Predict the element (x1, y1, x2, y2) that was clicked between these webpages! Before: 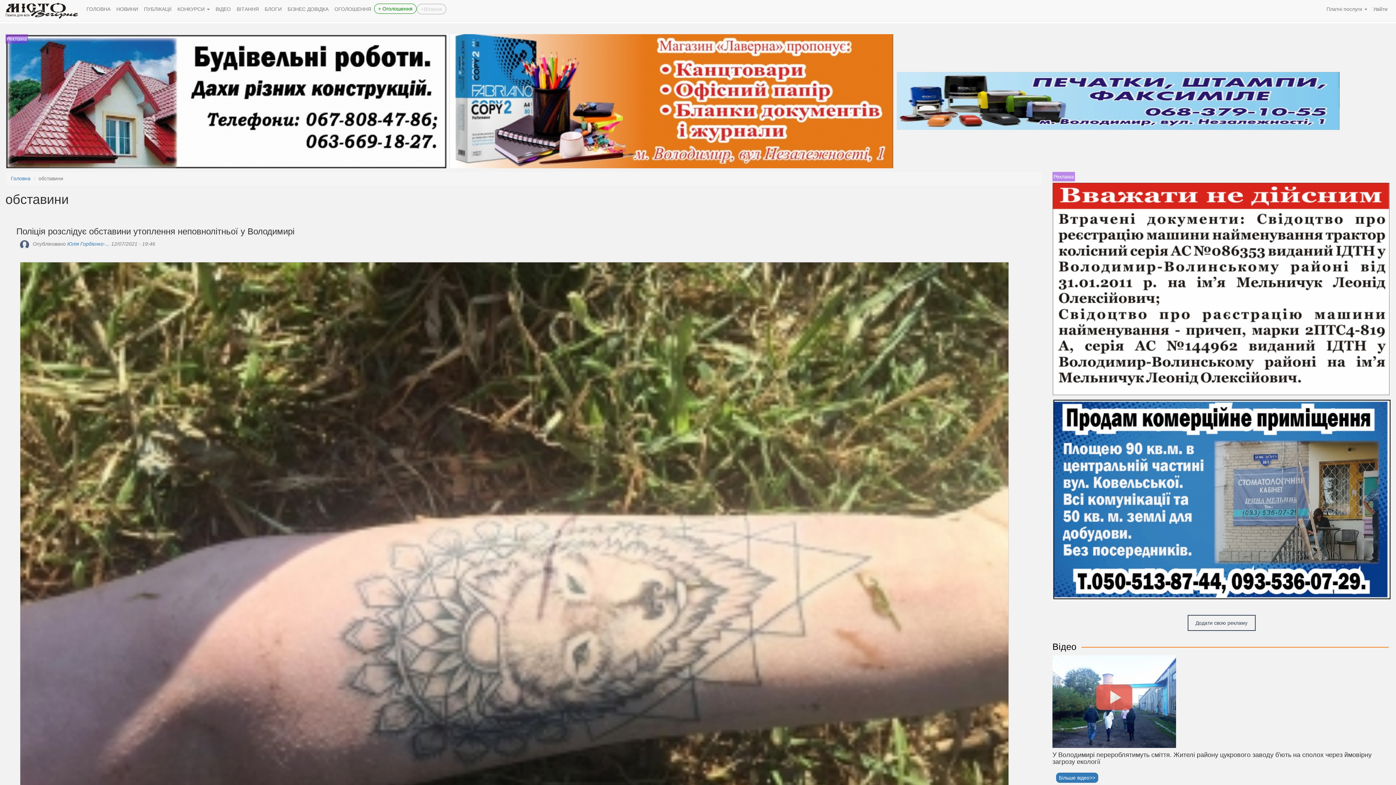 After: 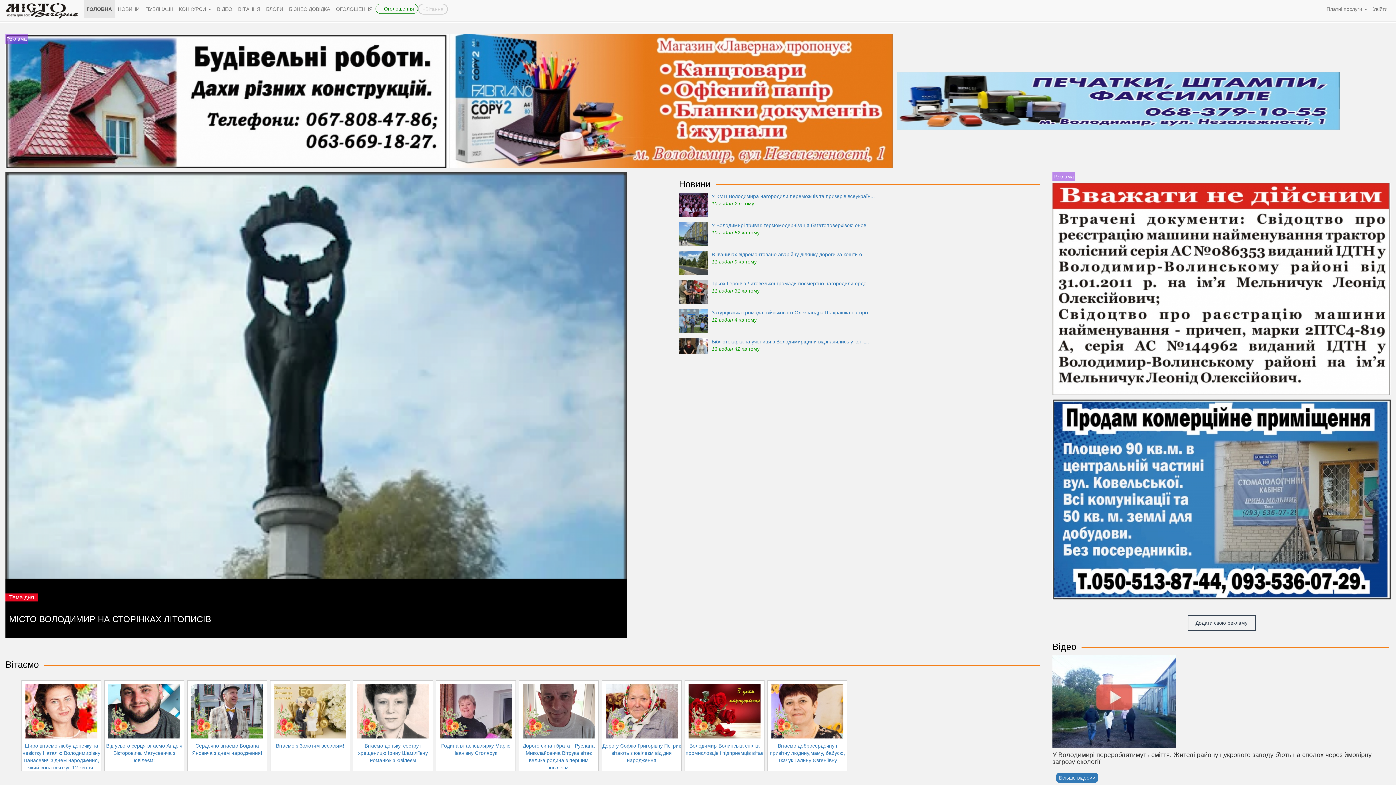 Action: label: ГОЛОВНА bbox: (83, 0, 113, 18)